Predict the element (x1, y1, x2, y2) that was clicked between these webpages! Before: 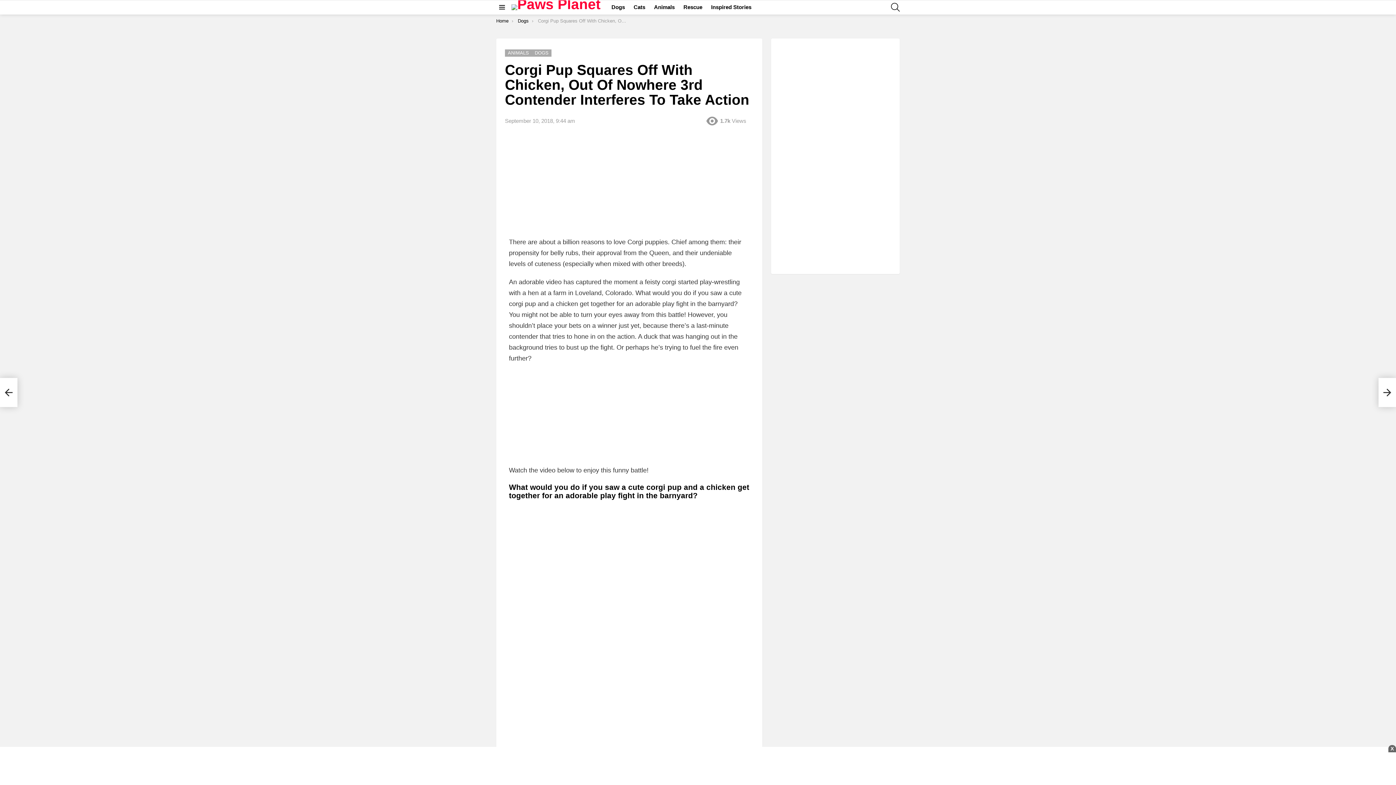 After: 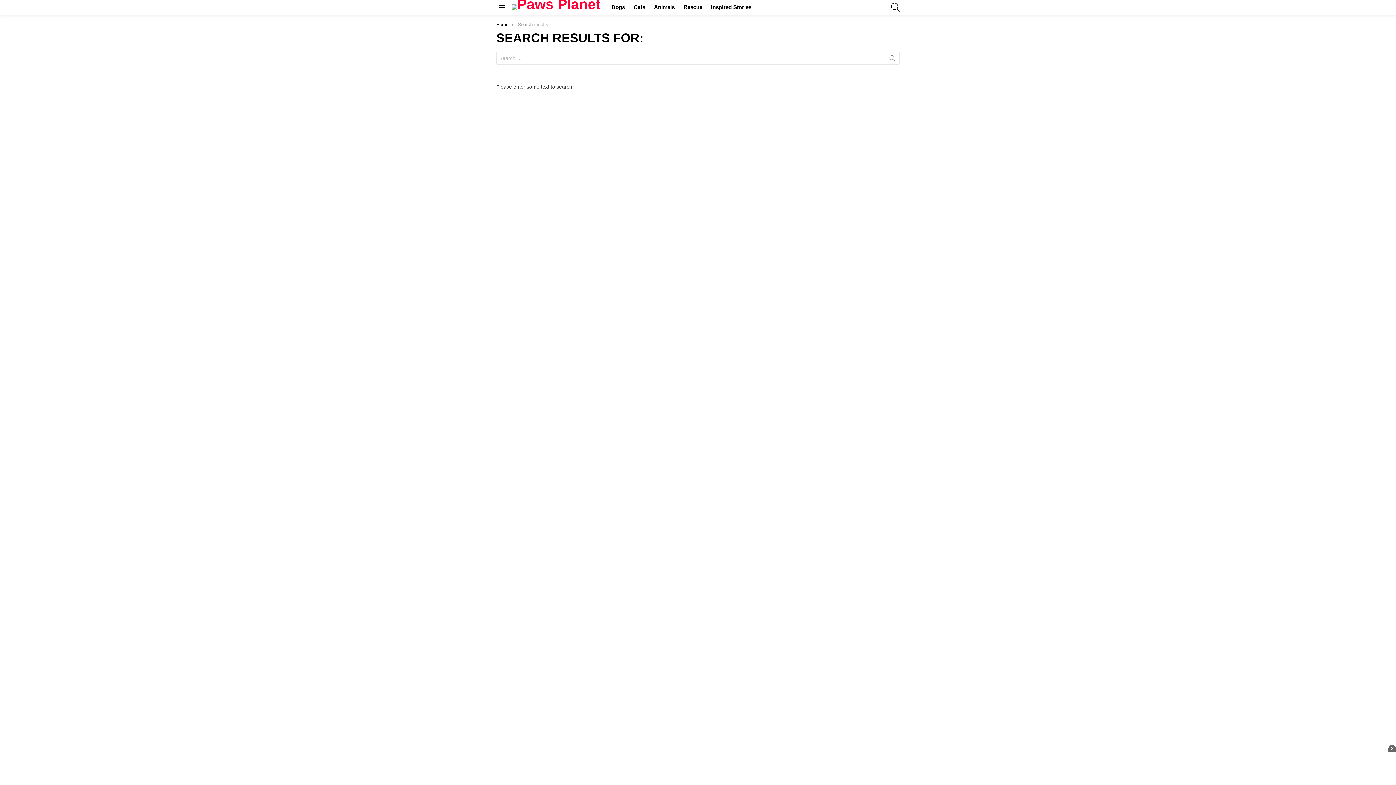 Action: label: SEARCH bbox: (891, 0, 900, 14)